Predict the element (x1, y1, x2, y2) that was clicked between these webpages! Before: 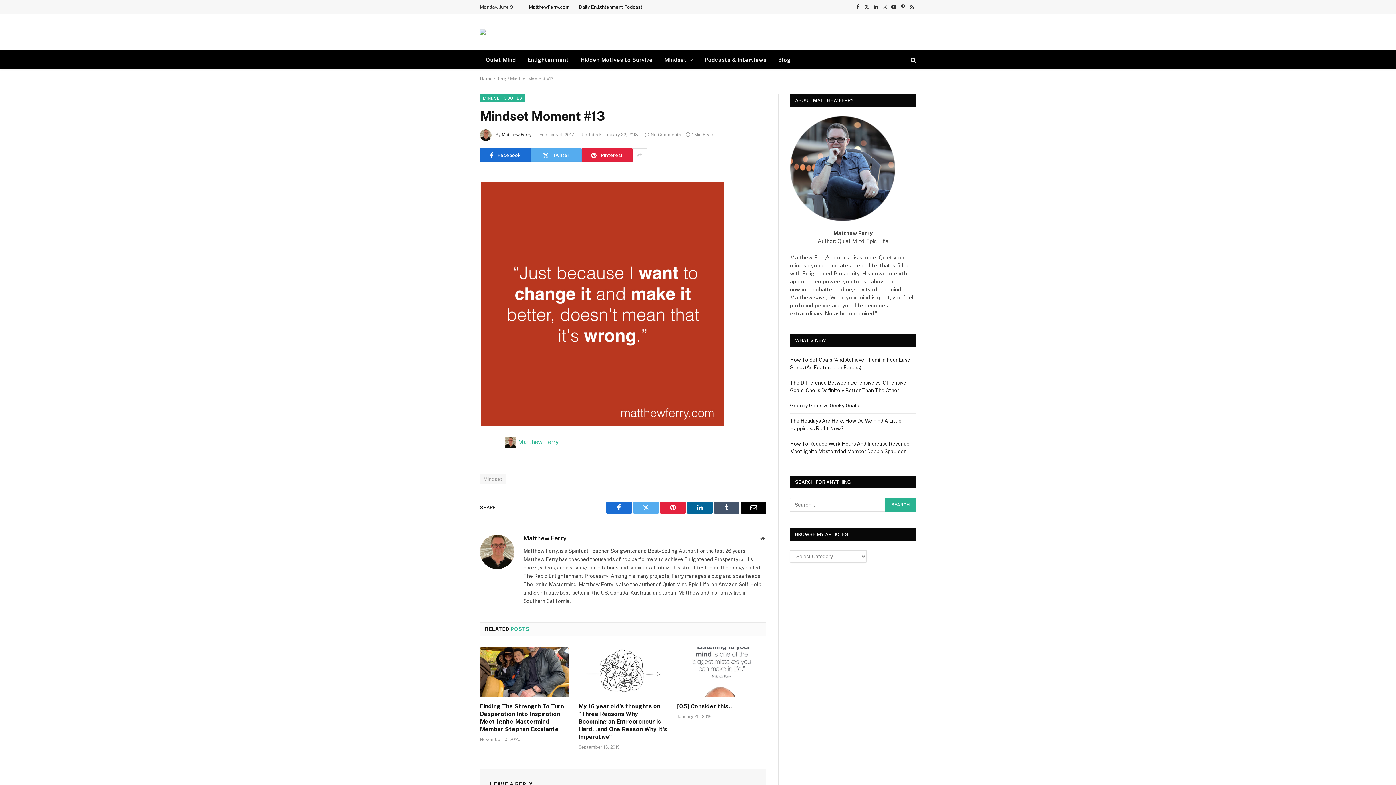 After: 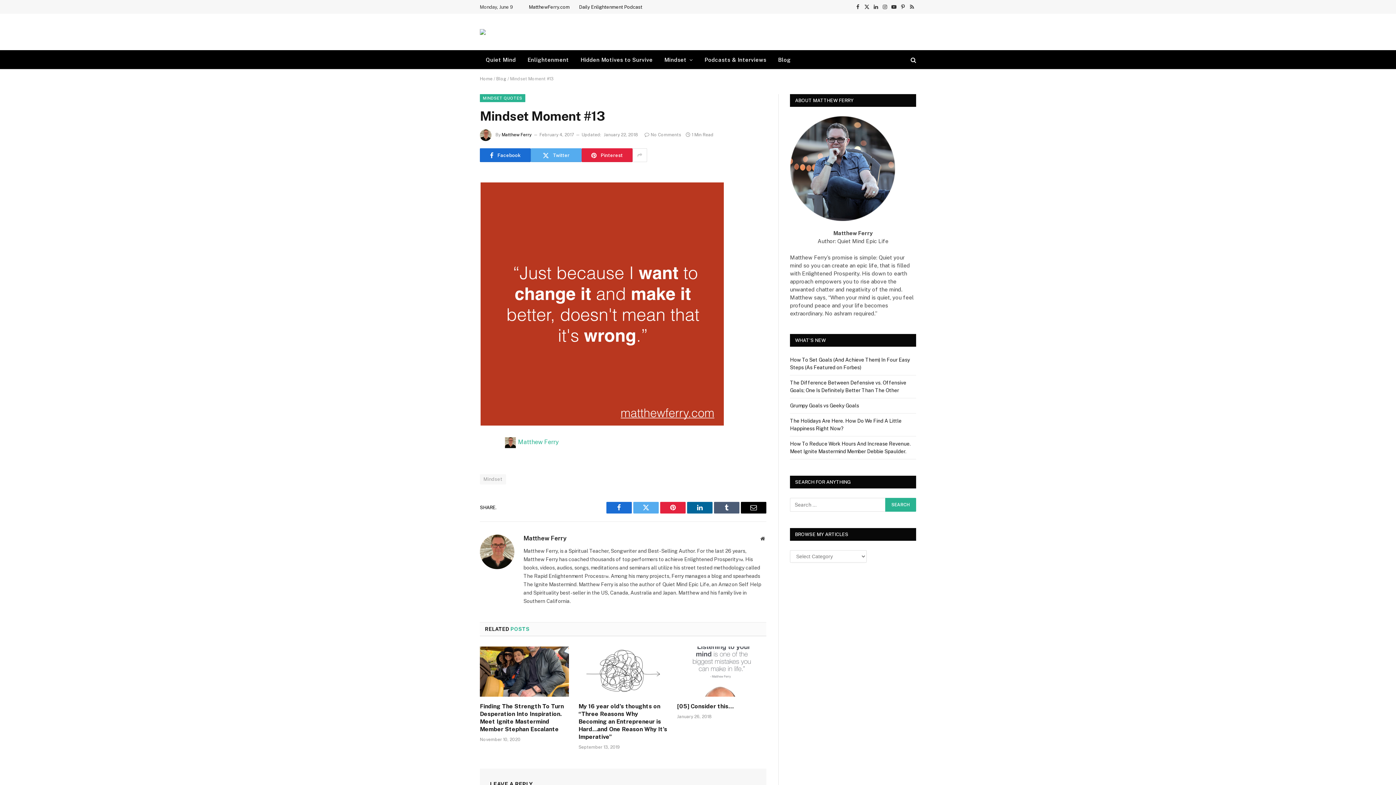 Action: bbox: (714, 502, 739, 513) label: Tumblr